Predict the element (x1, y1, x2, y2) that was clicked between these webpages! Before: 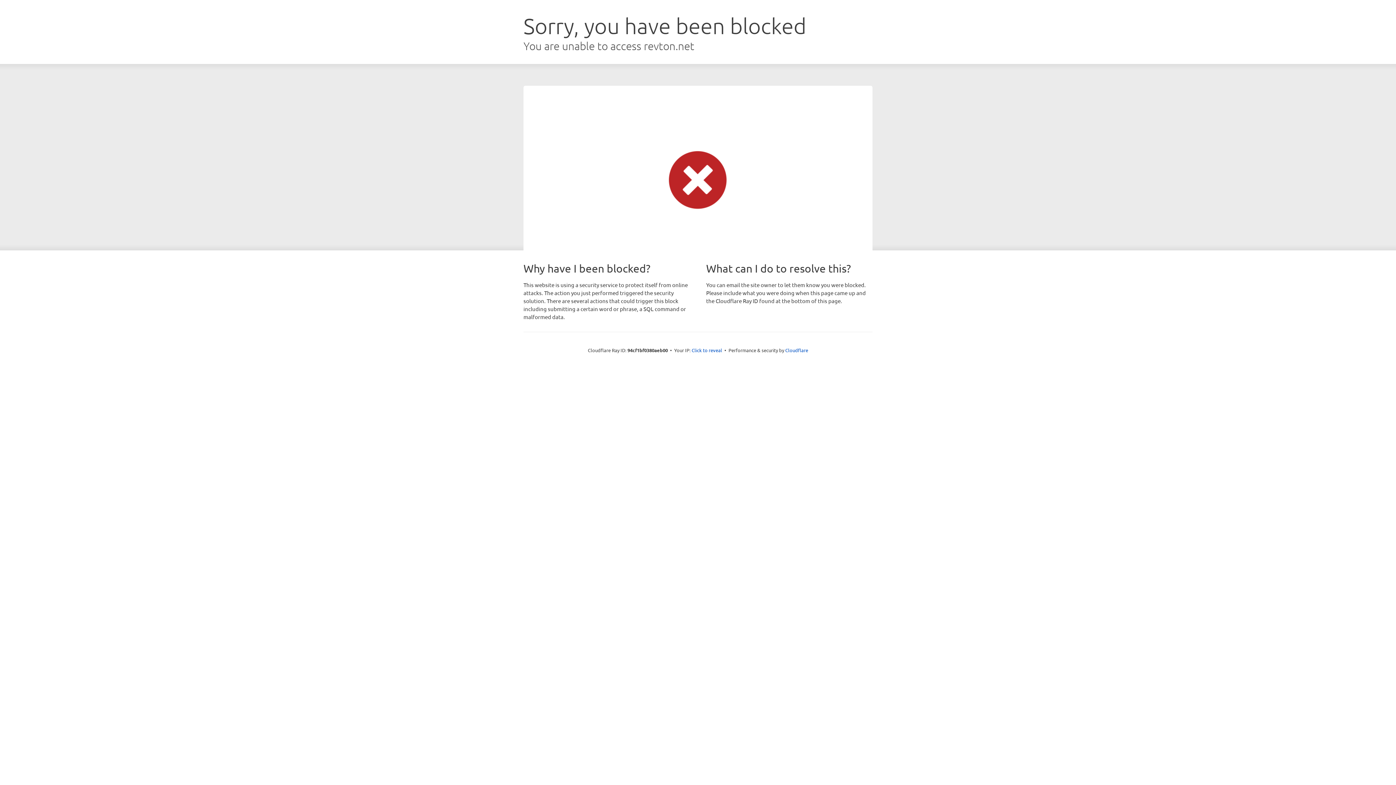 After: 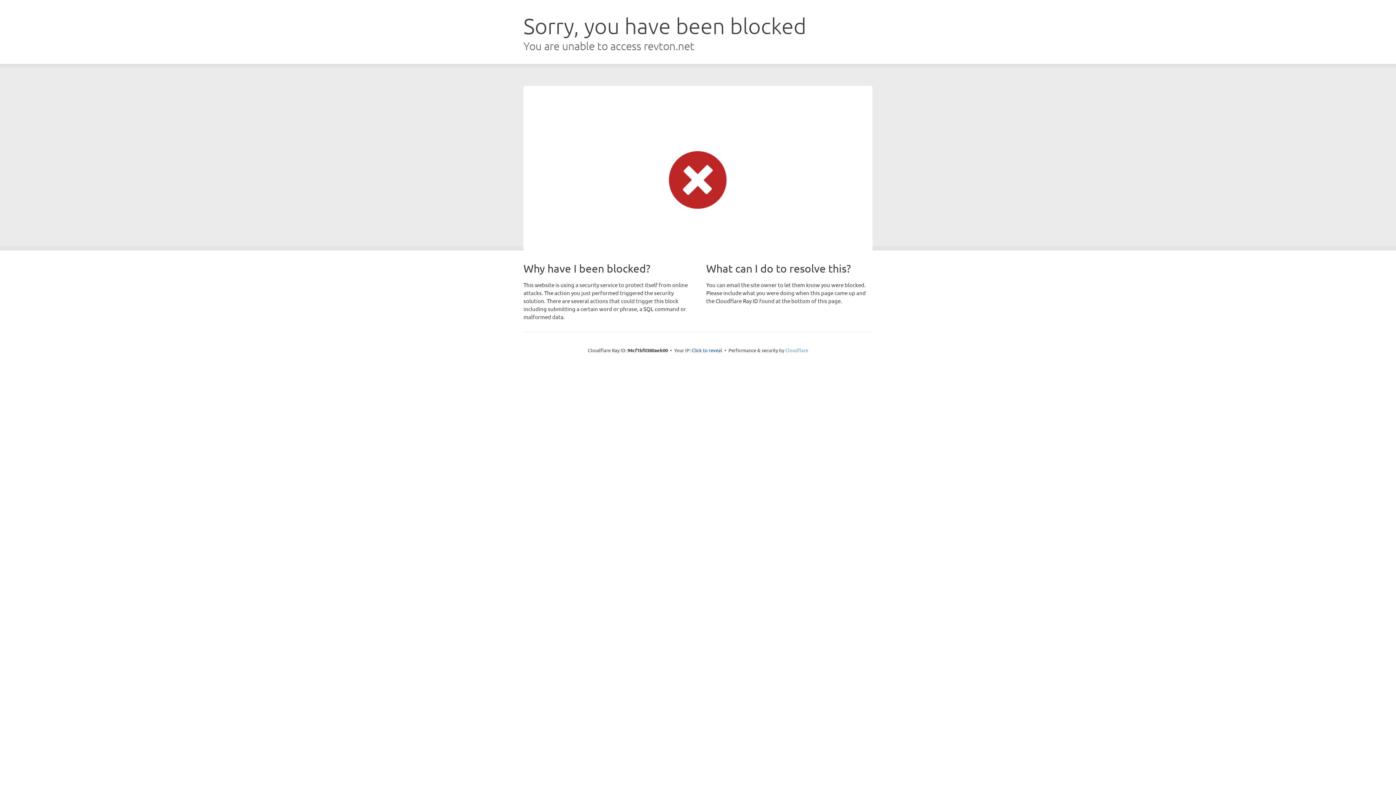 Action: label: Cloudflare bbox: (785, 347, 808, 353)